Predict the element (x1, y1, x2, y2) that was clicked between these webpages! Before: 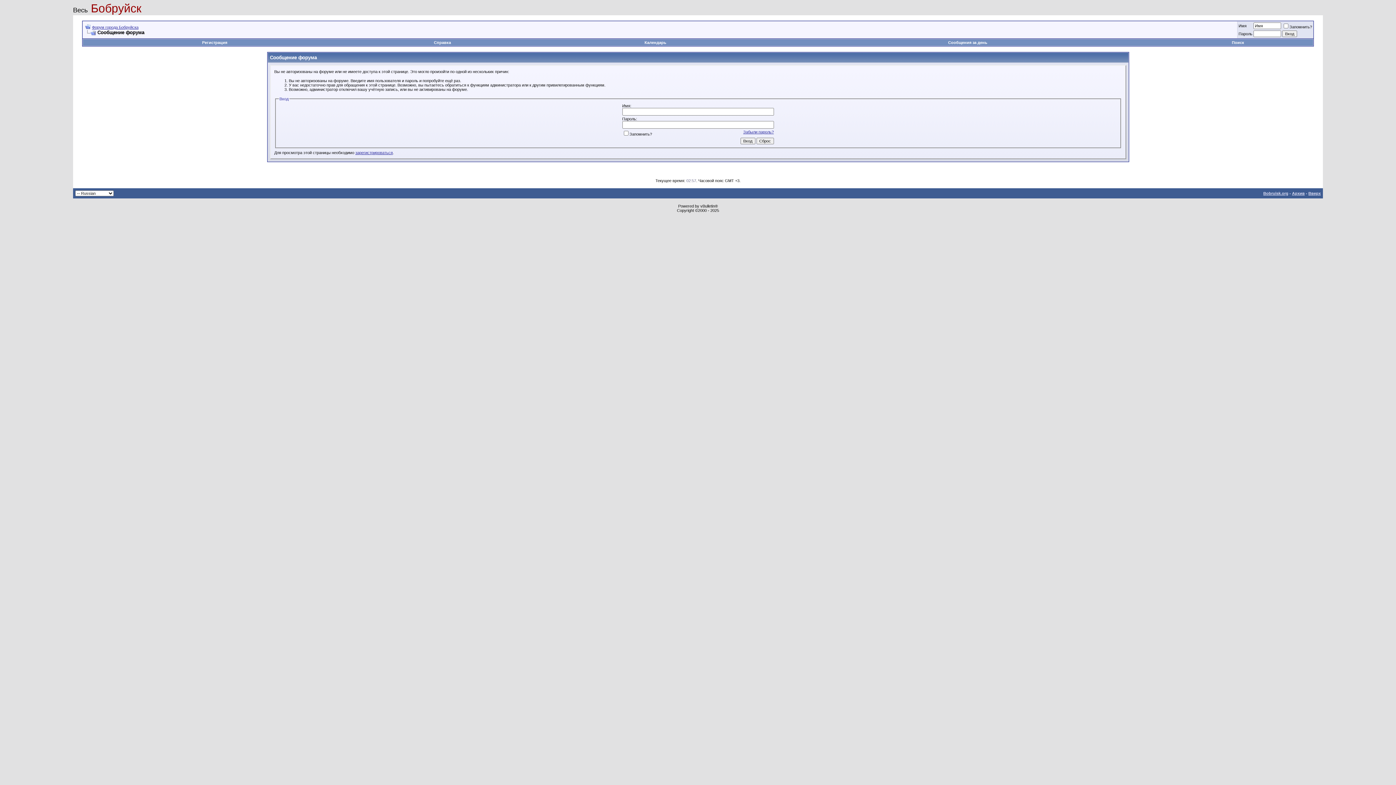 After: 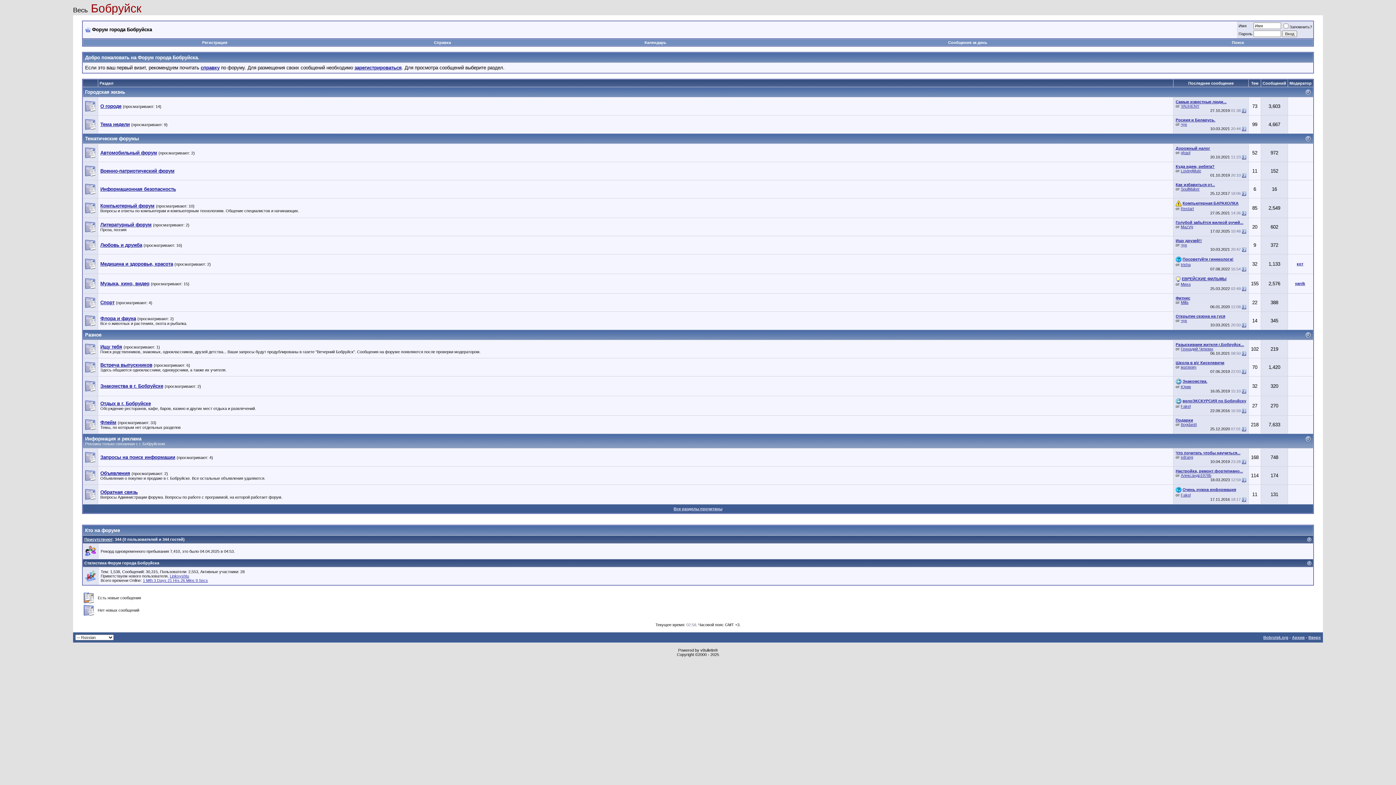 Action: bbox: (92, 25, 138, 29) label: Форум города Бобруйска